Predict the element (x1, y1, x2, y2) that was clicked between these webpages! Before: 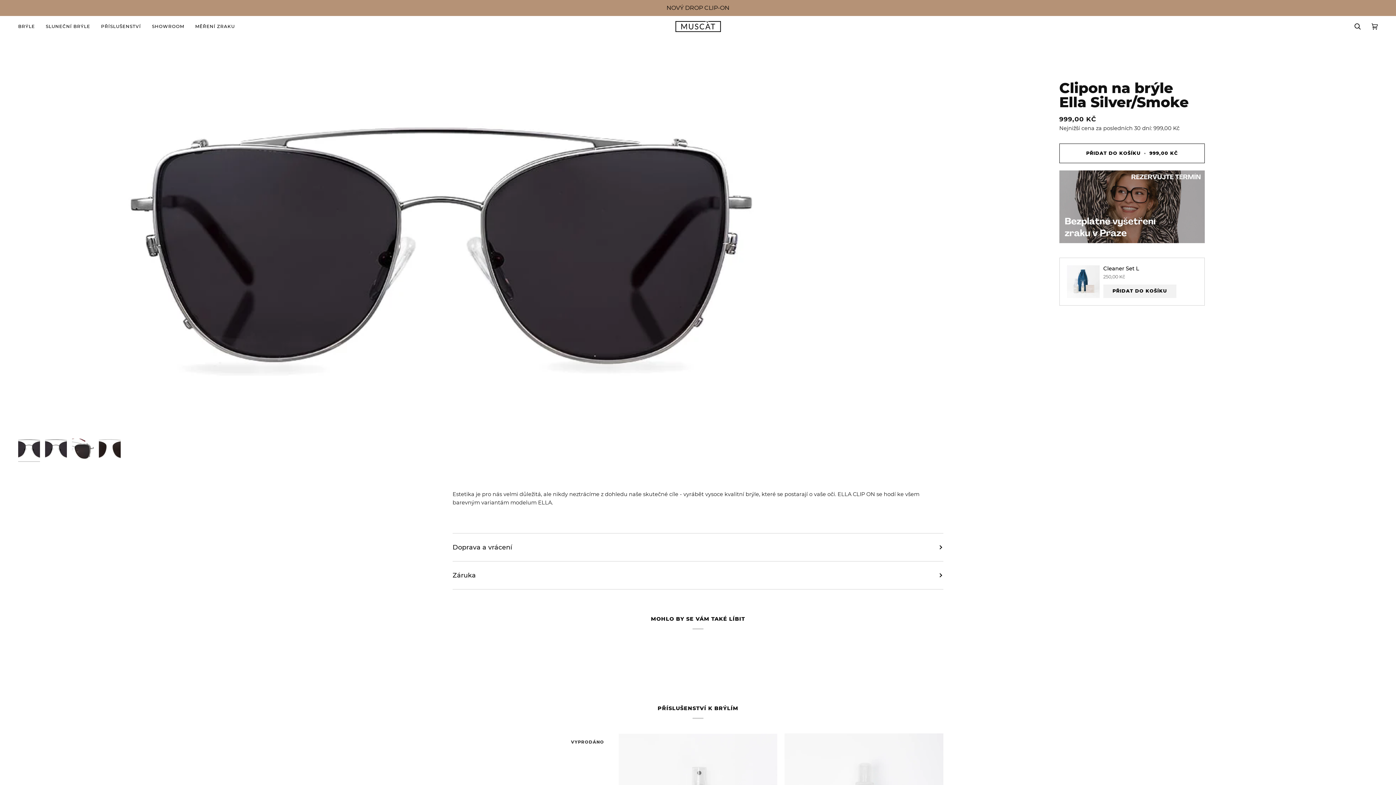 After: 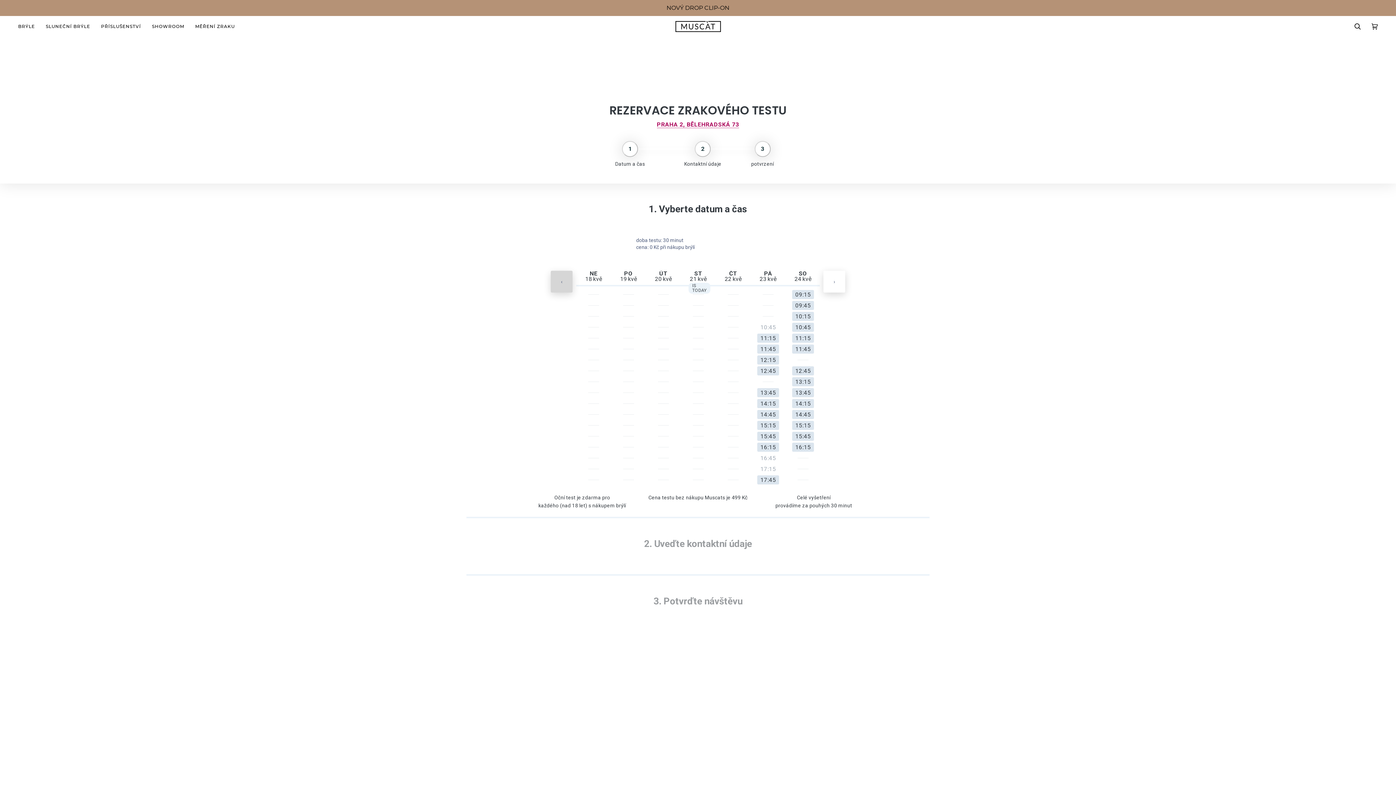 Action: bbox: (1059, 170, 1205, 243)